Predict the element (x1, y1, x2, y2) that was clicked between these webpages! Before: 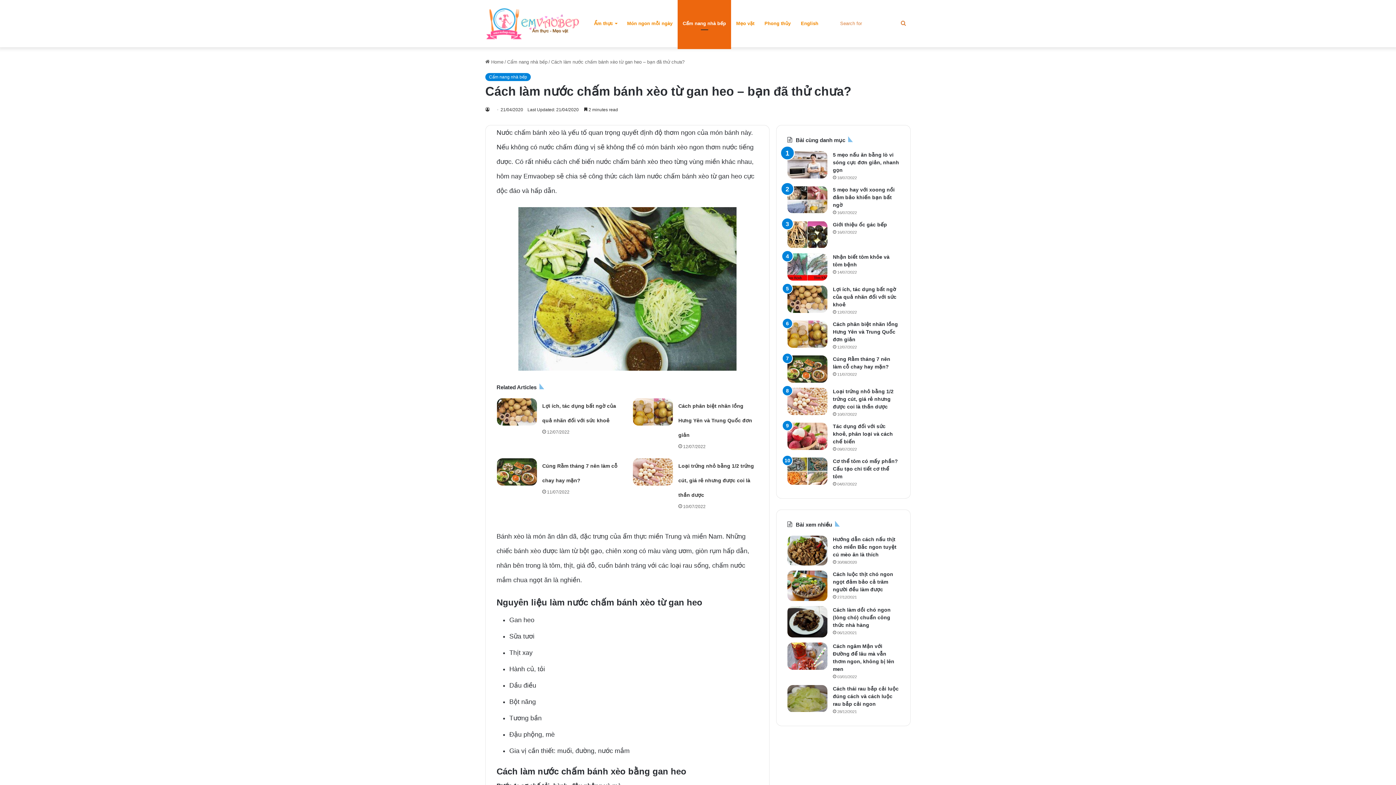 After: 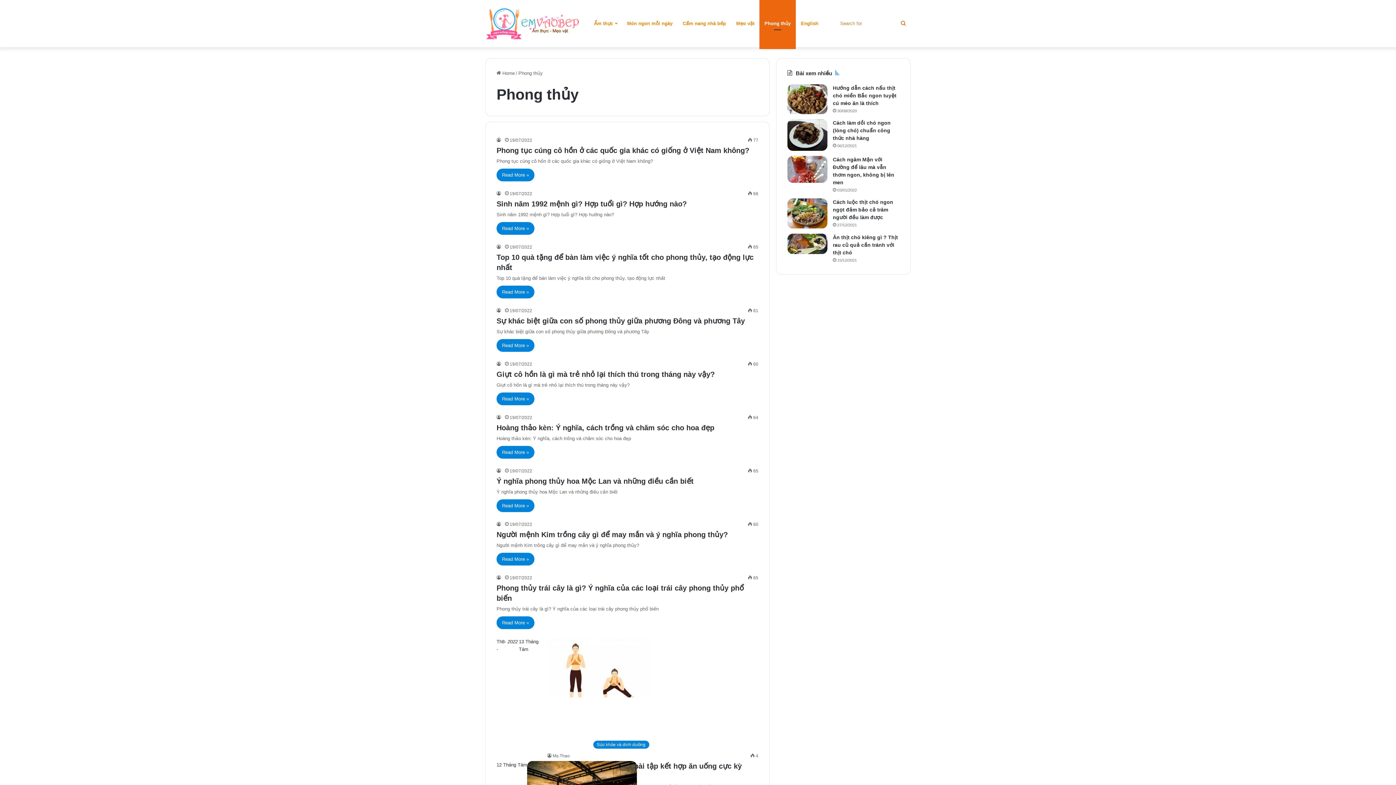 Action: bbox: (759, 0, 796, 47) label: Phong thủy